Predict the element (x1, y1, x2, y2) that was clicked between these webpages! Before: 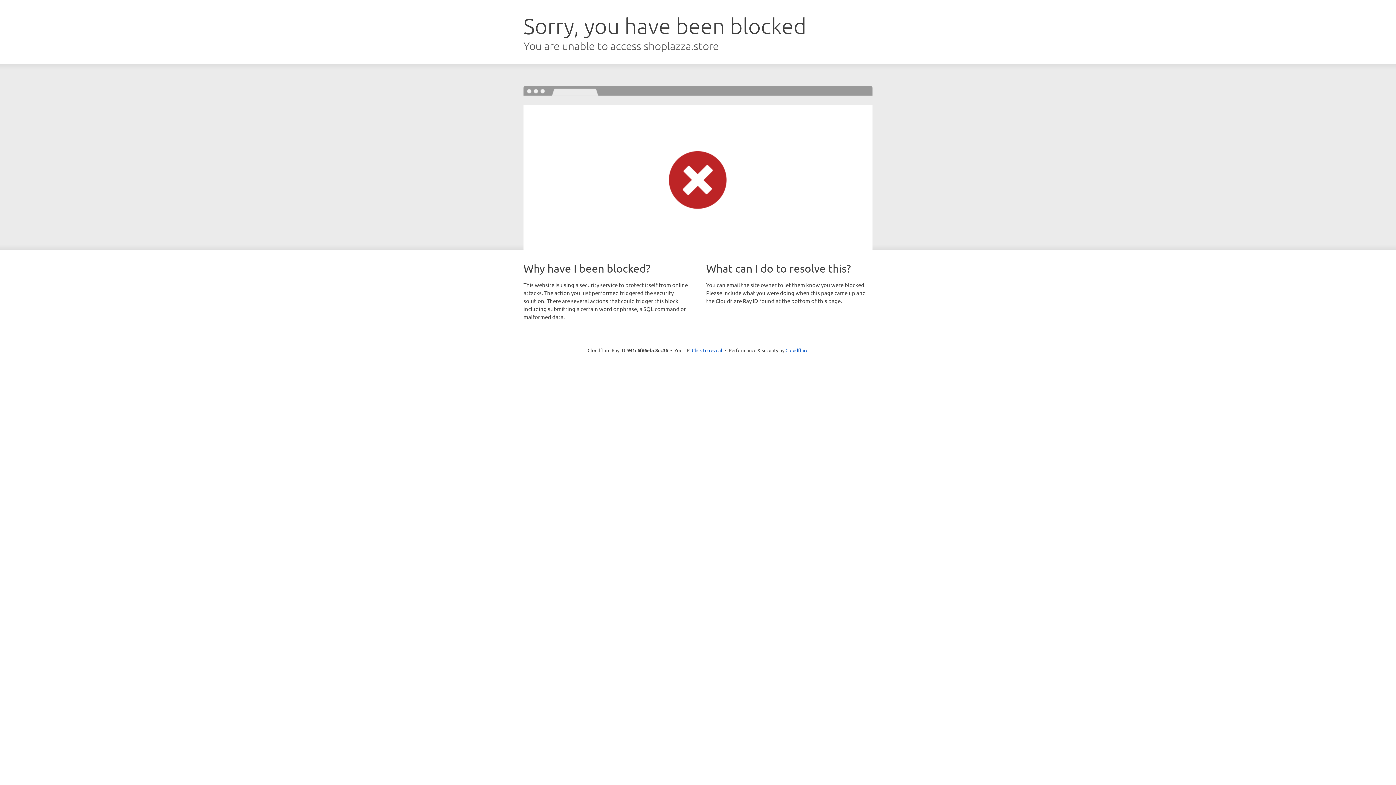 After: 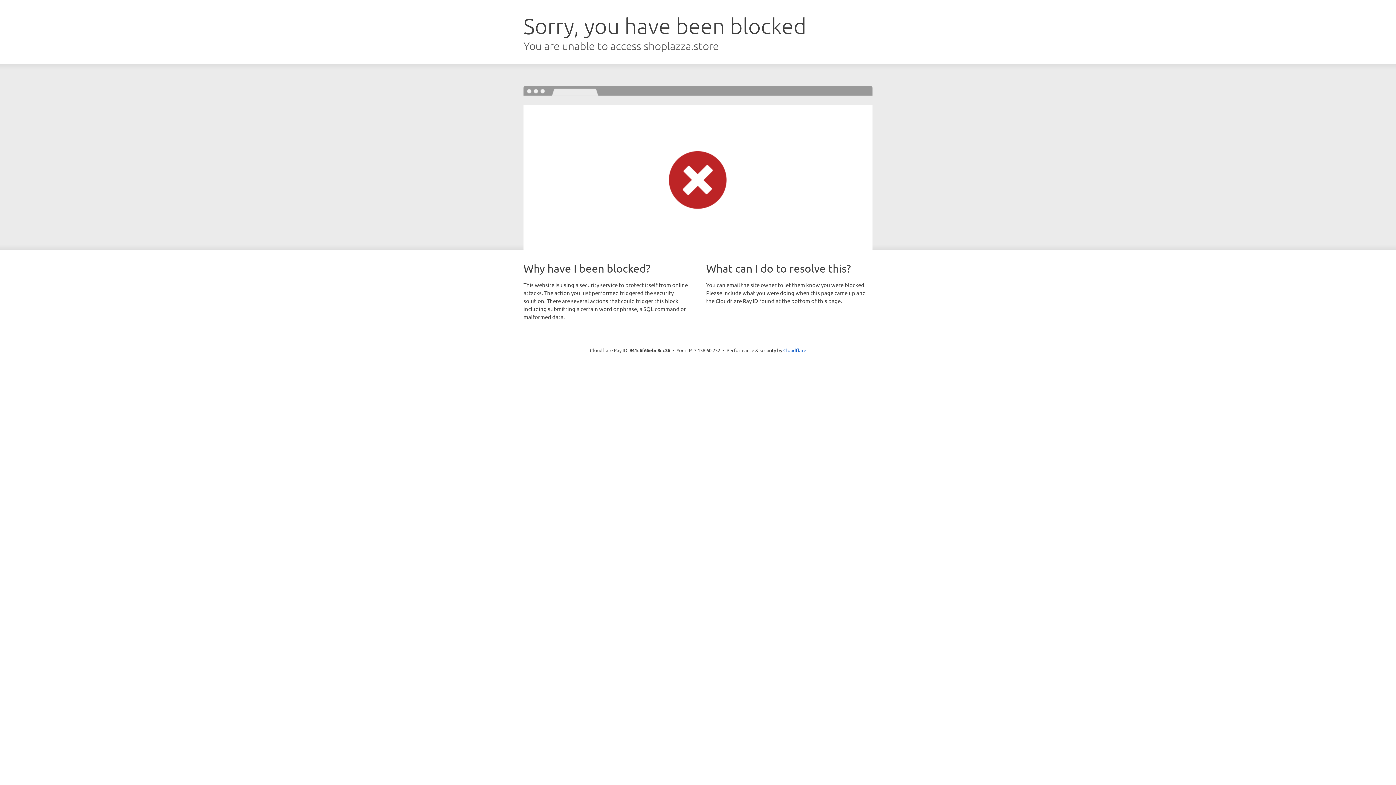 Action: label: Click to reveal bbox: (692, 346, 722, 353)